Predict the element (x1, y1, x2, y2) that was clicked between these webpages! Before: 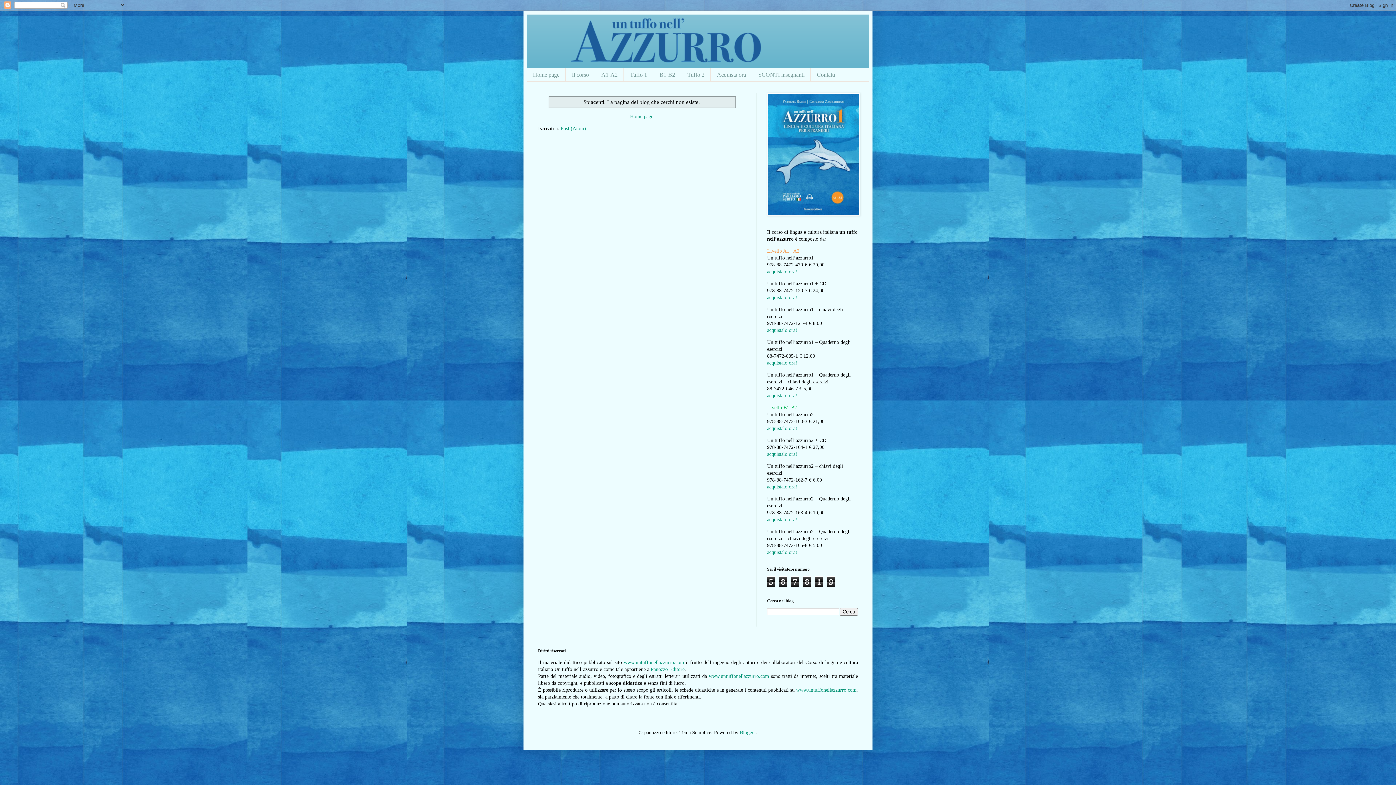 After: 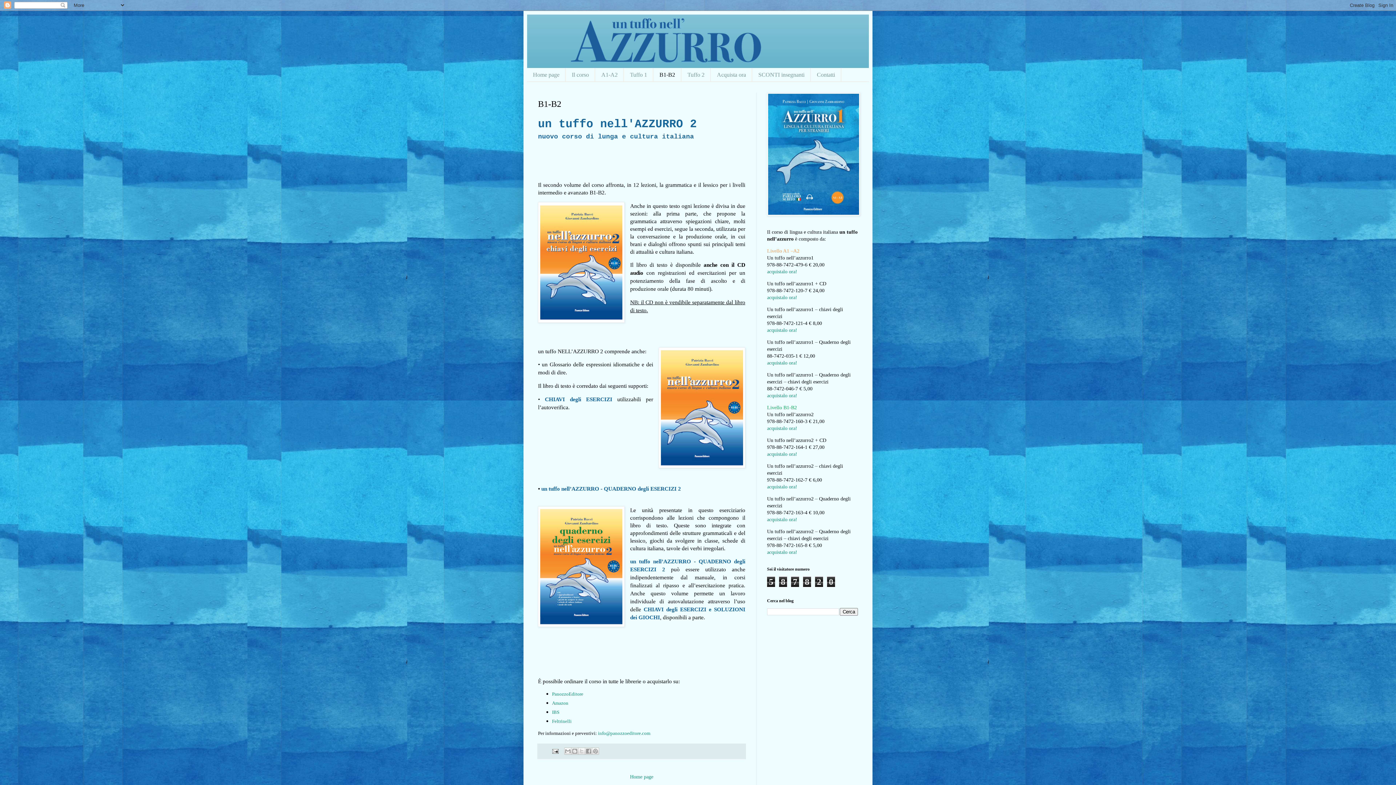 Action: label: B1-B2 bbox: (653, 68, 681, 81)